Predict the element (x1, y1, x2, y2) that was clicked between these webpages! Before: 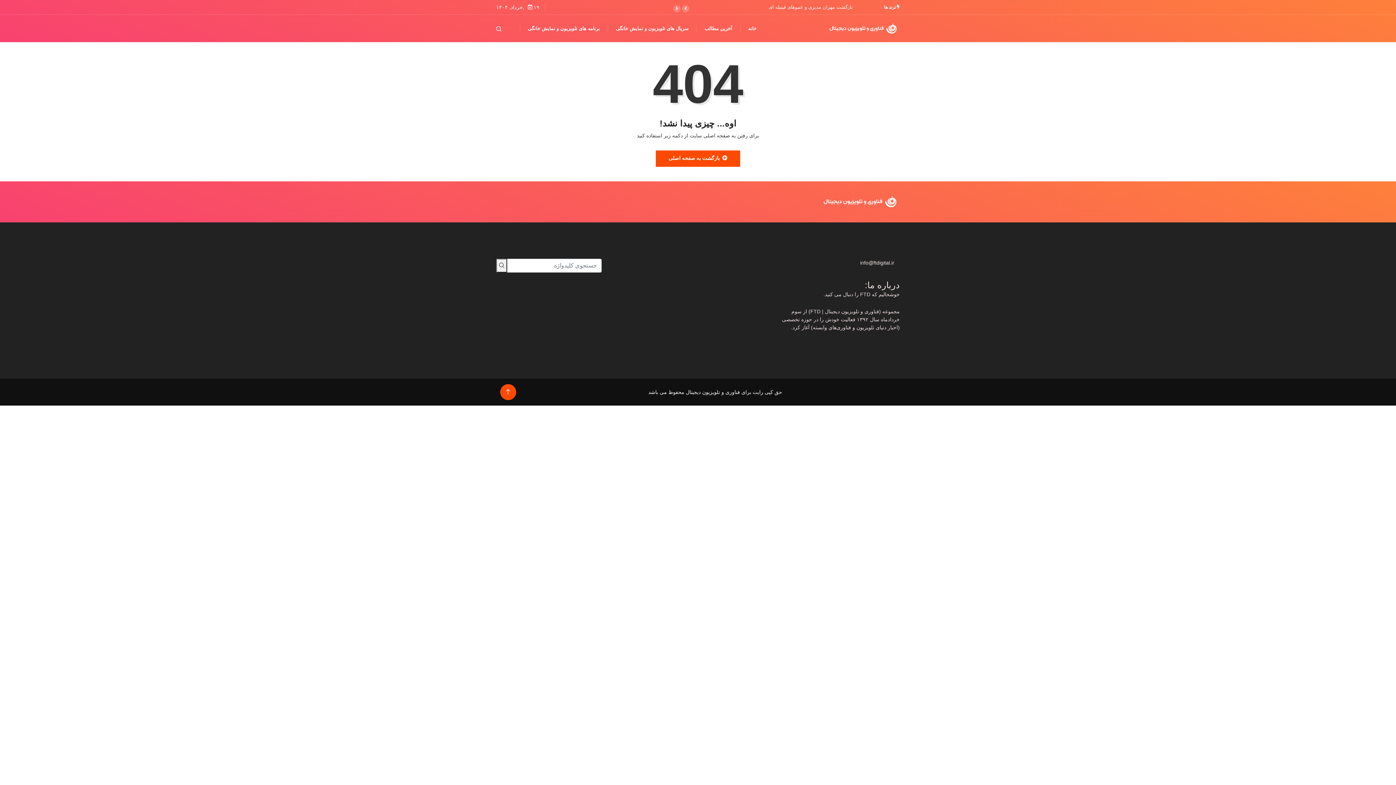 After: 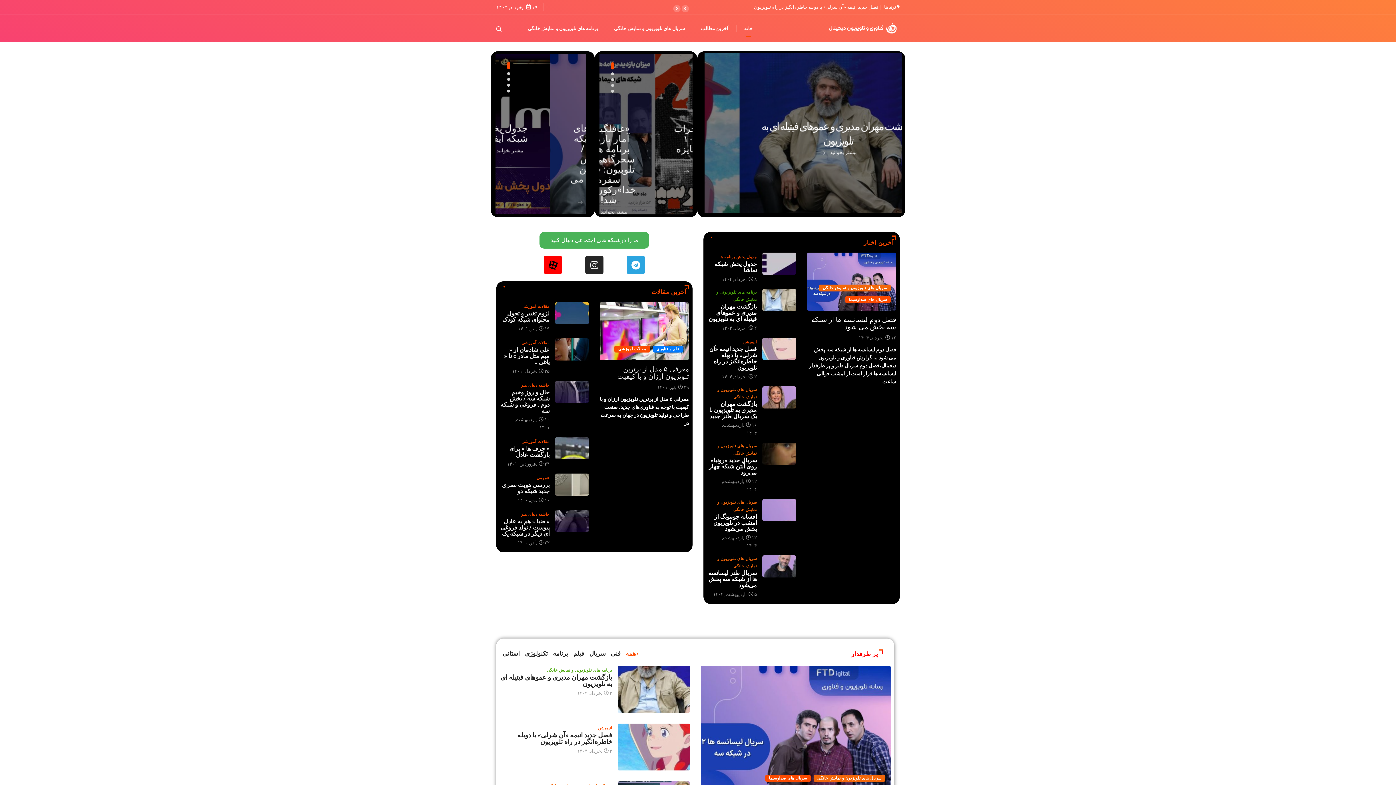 Action: label:  بازگشت به صفحه اصلی bbox: (656, 150, 740, 167)